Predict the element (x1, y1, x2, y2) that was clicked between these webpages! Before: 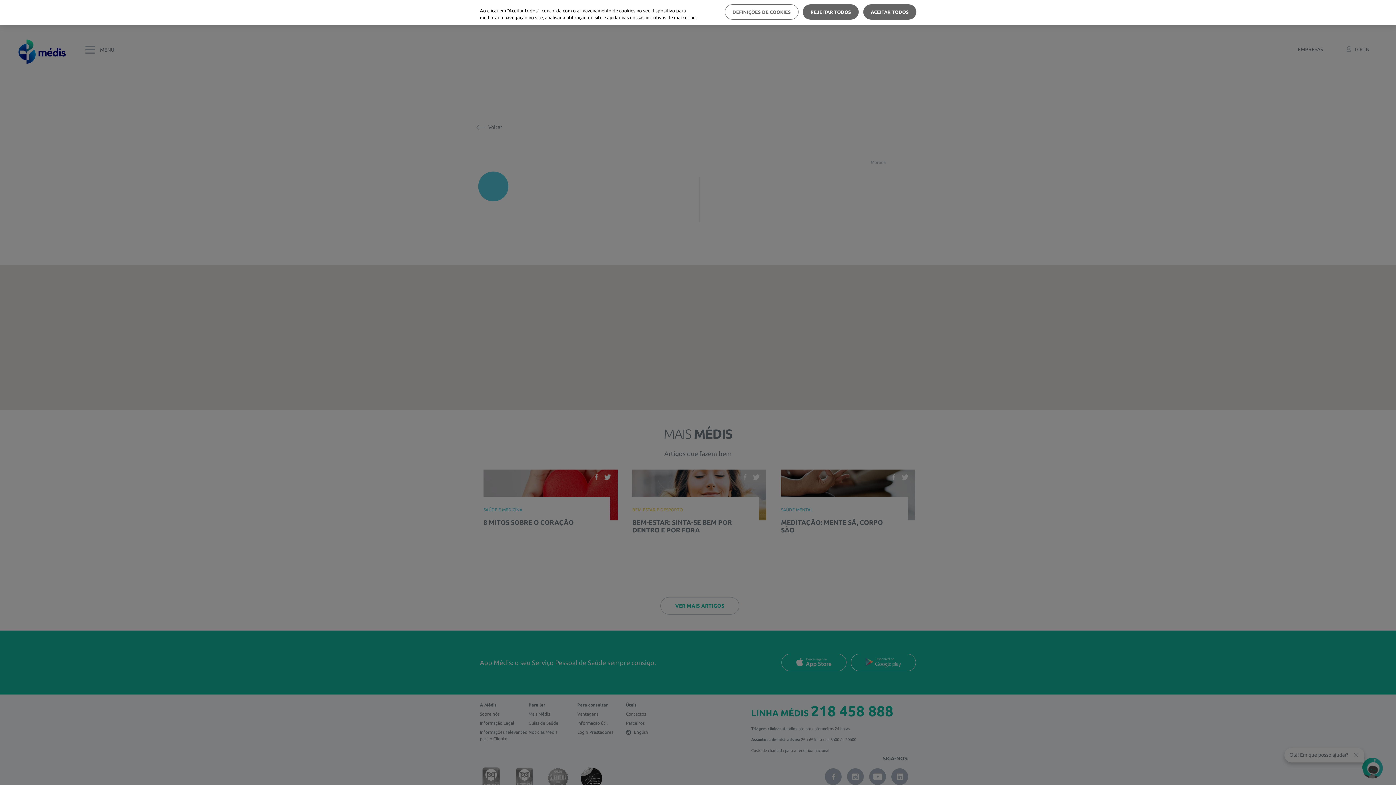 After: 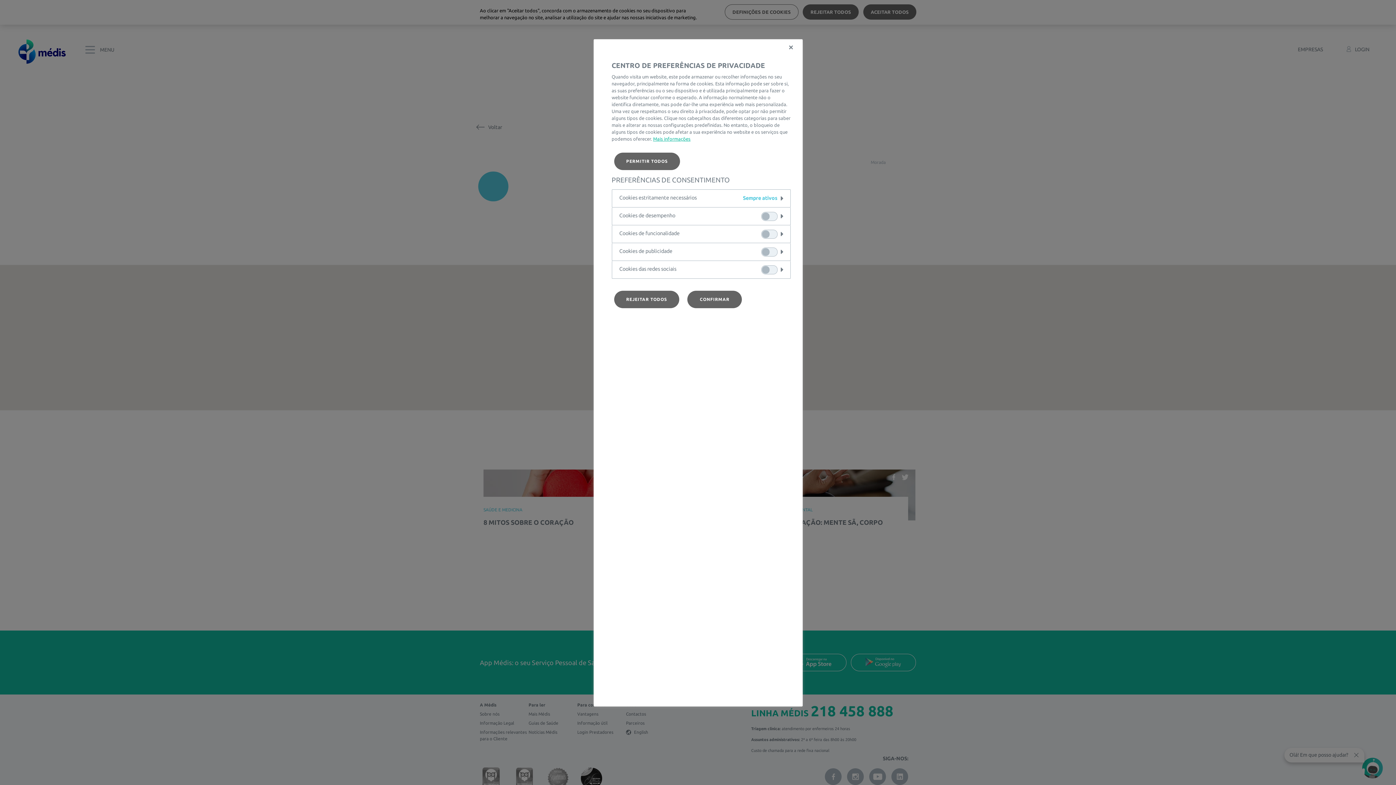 Action: bbox: (725, 4, 798, 19) label: DEFINIÇÕES DE COOKIES